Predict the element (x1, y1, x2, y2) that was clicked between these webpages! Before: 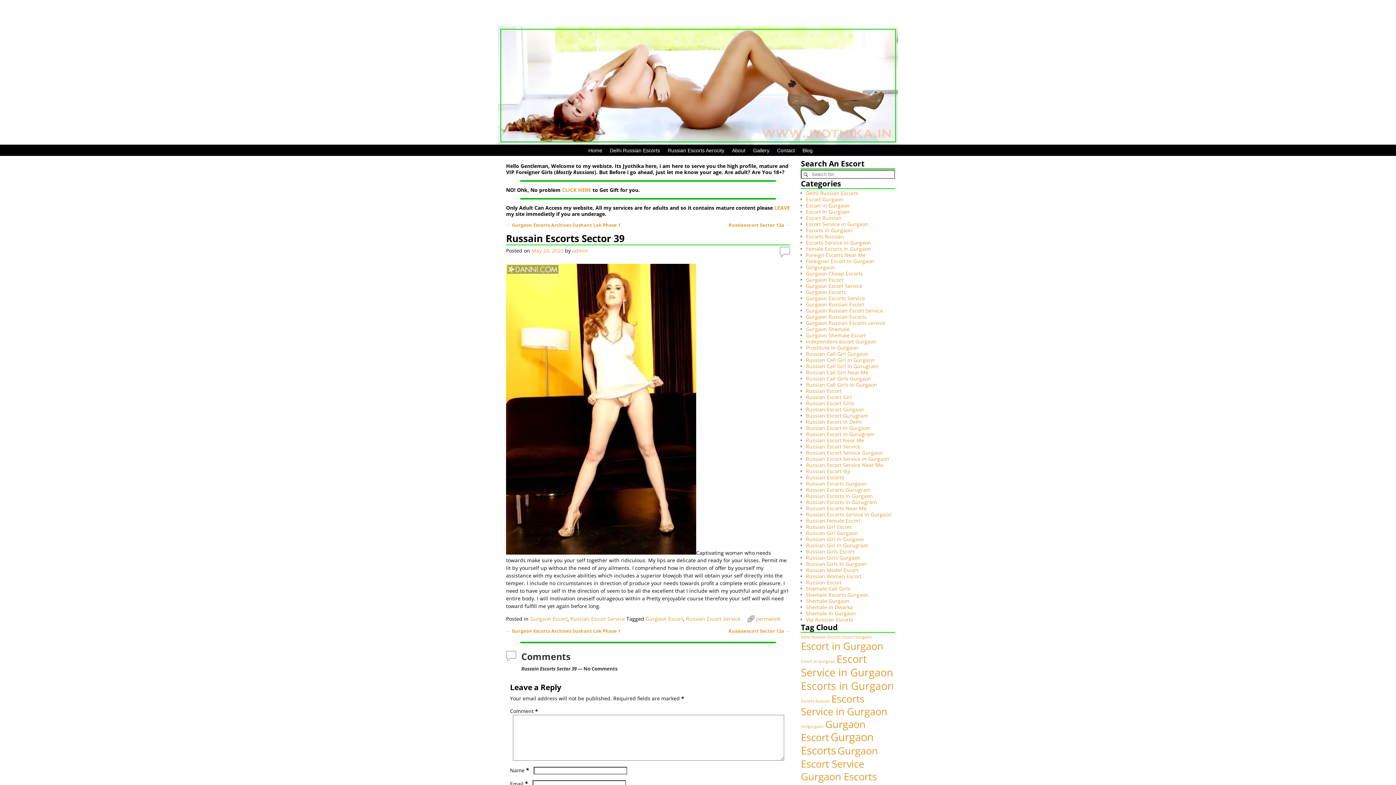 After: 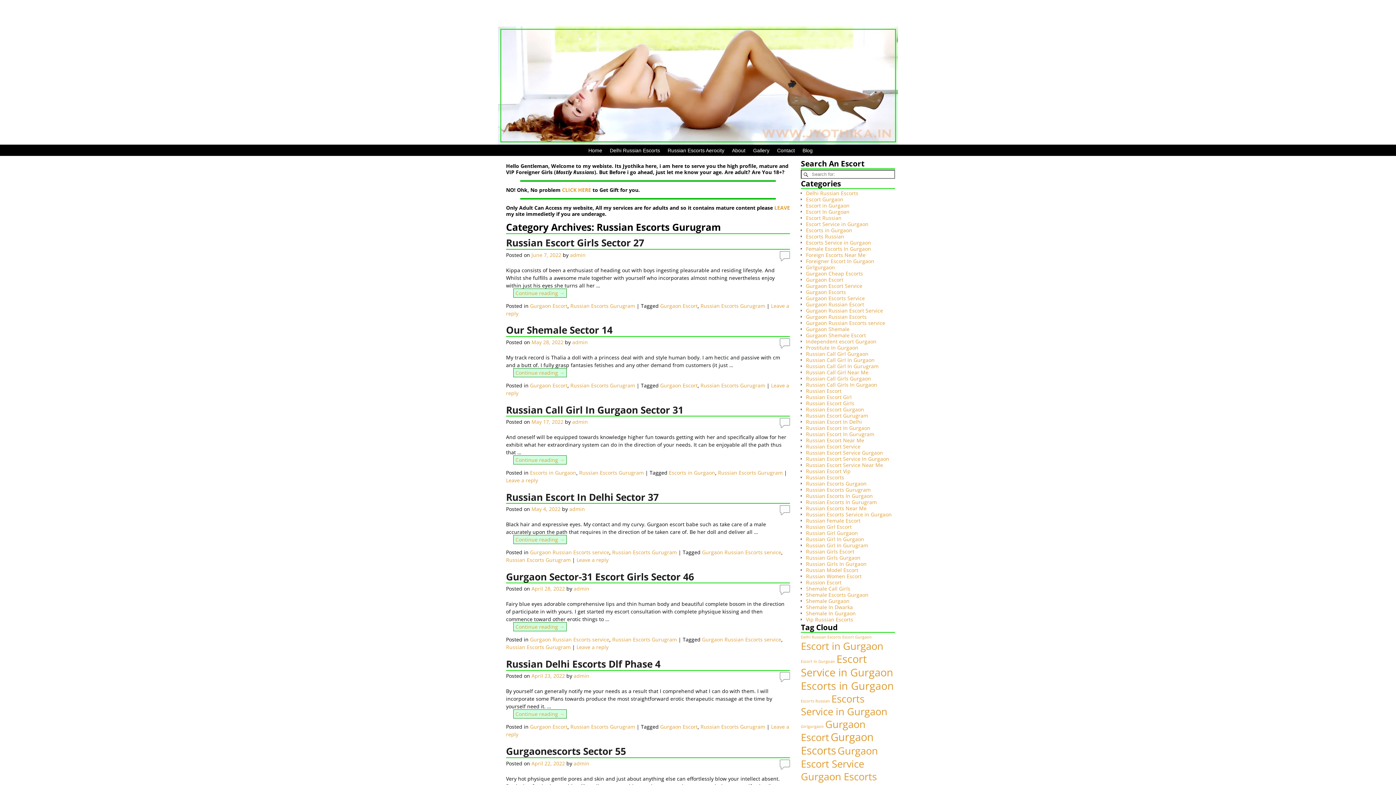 Action: bbox: (806, 486, 870, 493) label: Russian Escorts Gurugram